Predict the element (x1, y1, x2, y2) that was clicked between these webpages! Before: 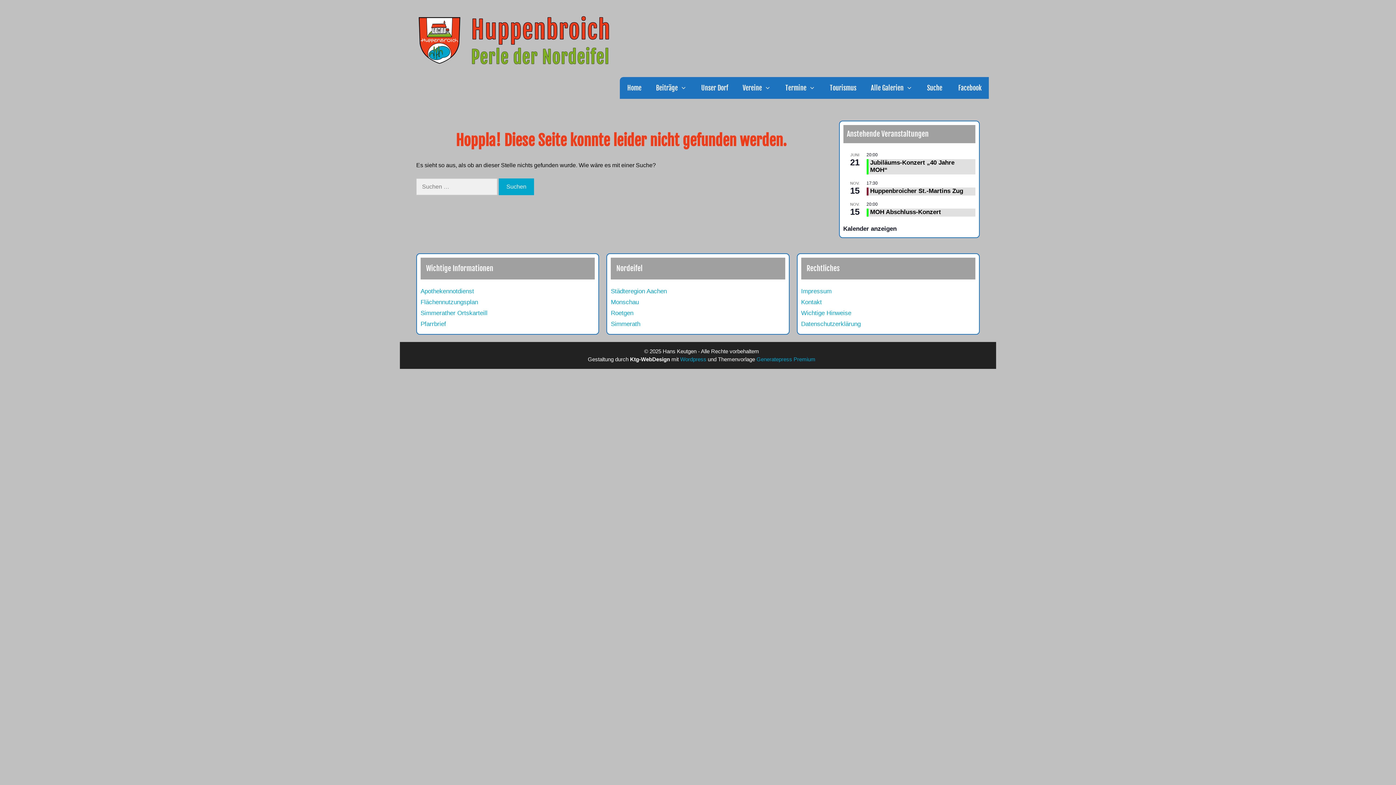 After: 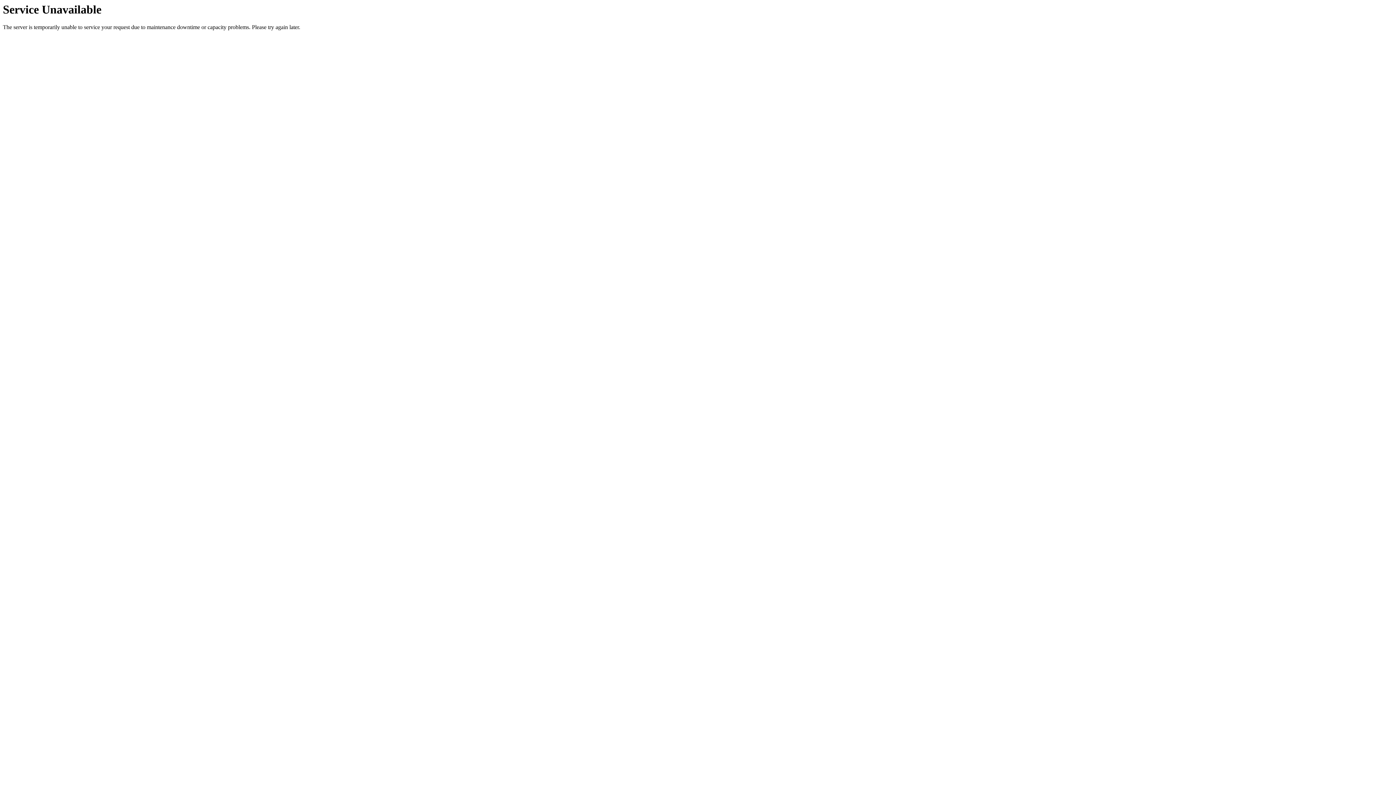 Action: bbox: (407, 36, 621, 42)